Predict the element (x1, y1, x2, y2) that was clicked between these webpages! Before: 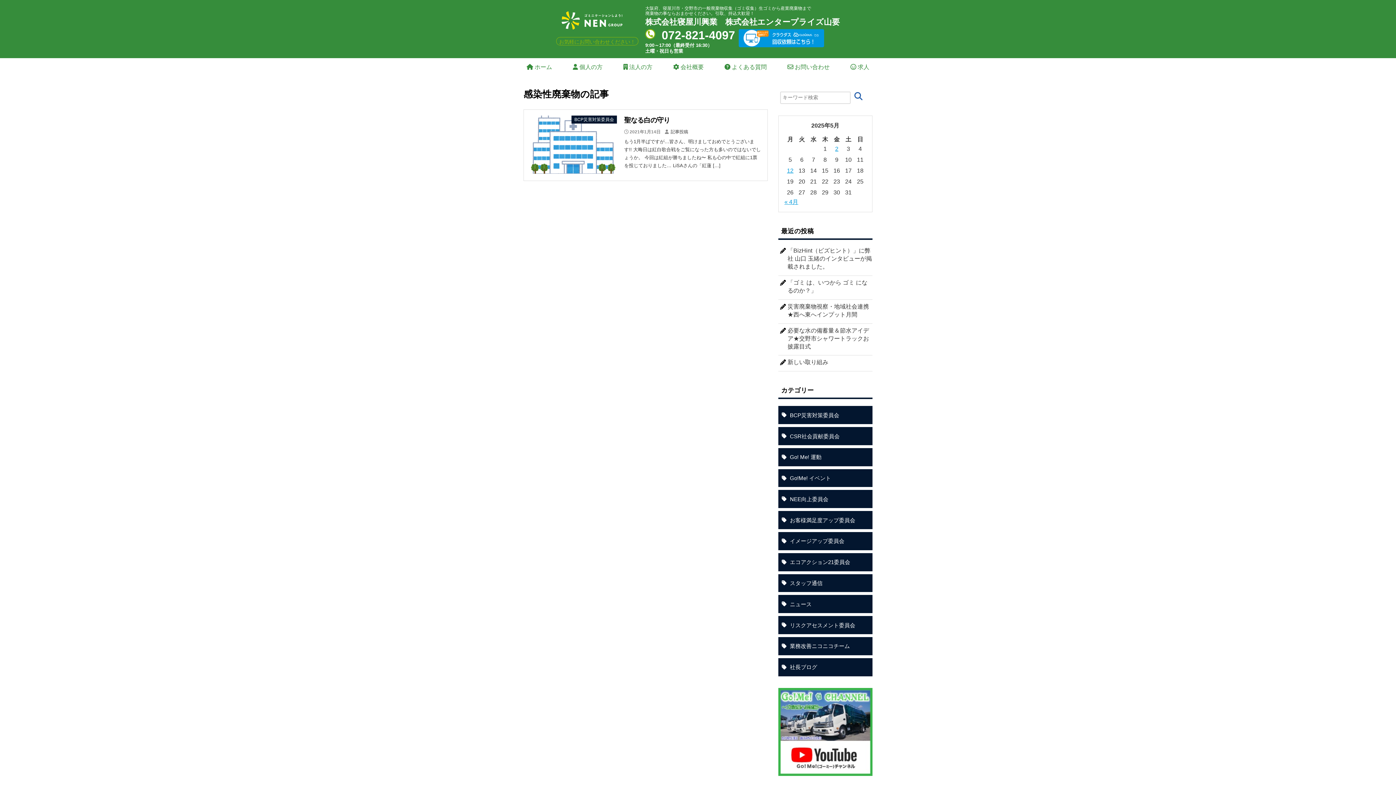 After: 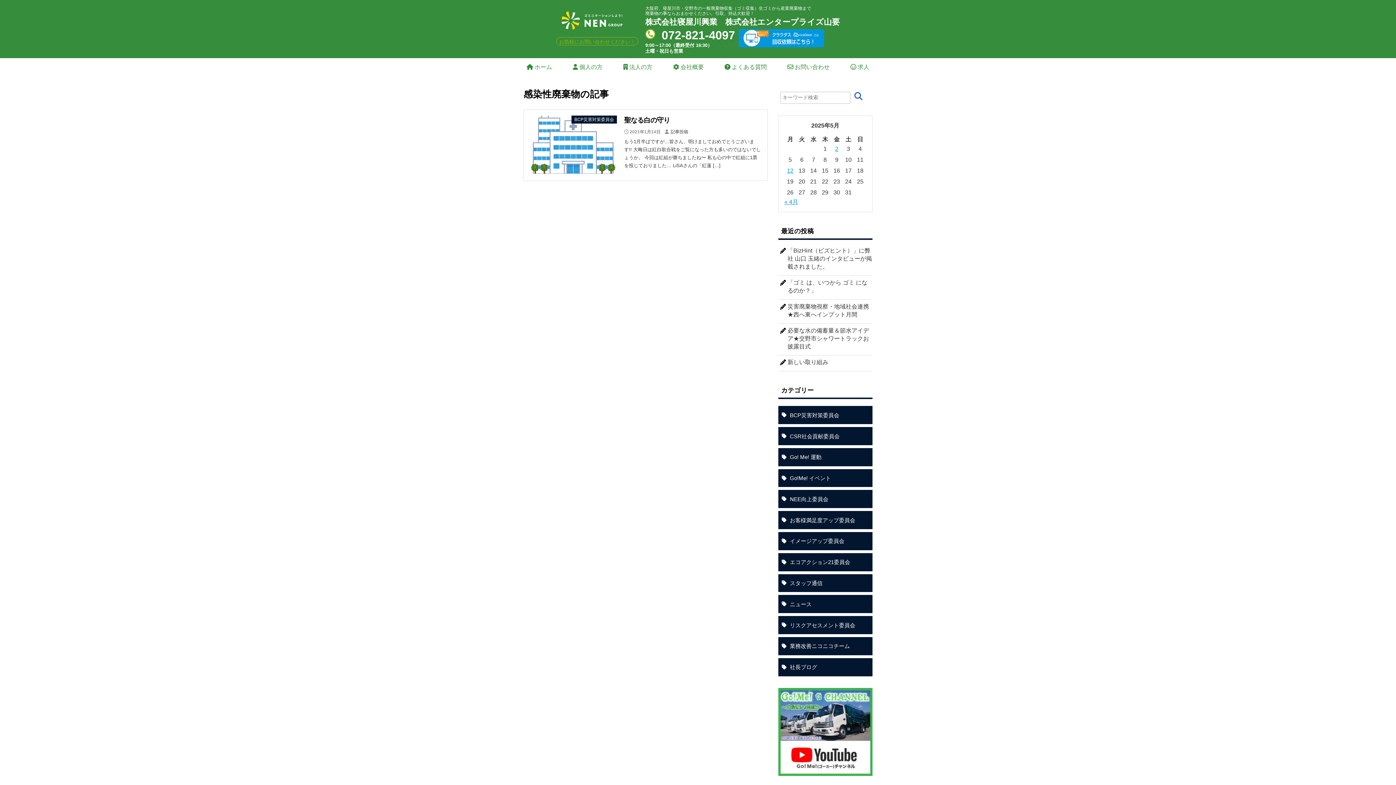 Action: bbox: (556, 5, 628, 36)